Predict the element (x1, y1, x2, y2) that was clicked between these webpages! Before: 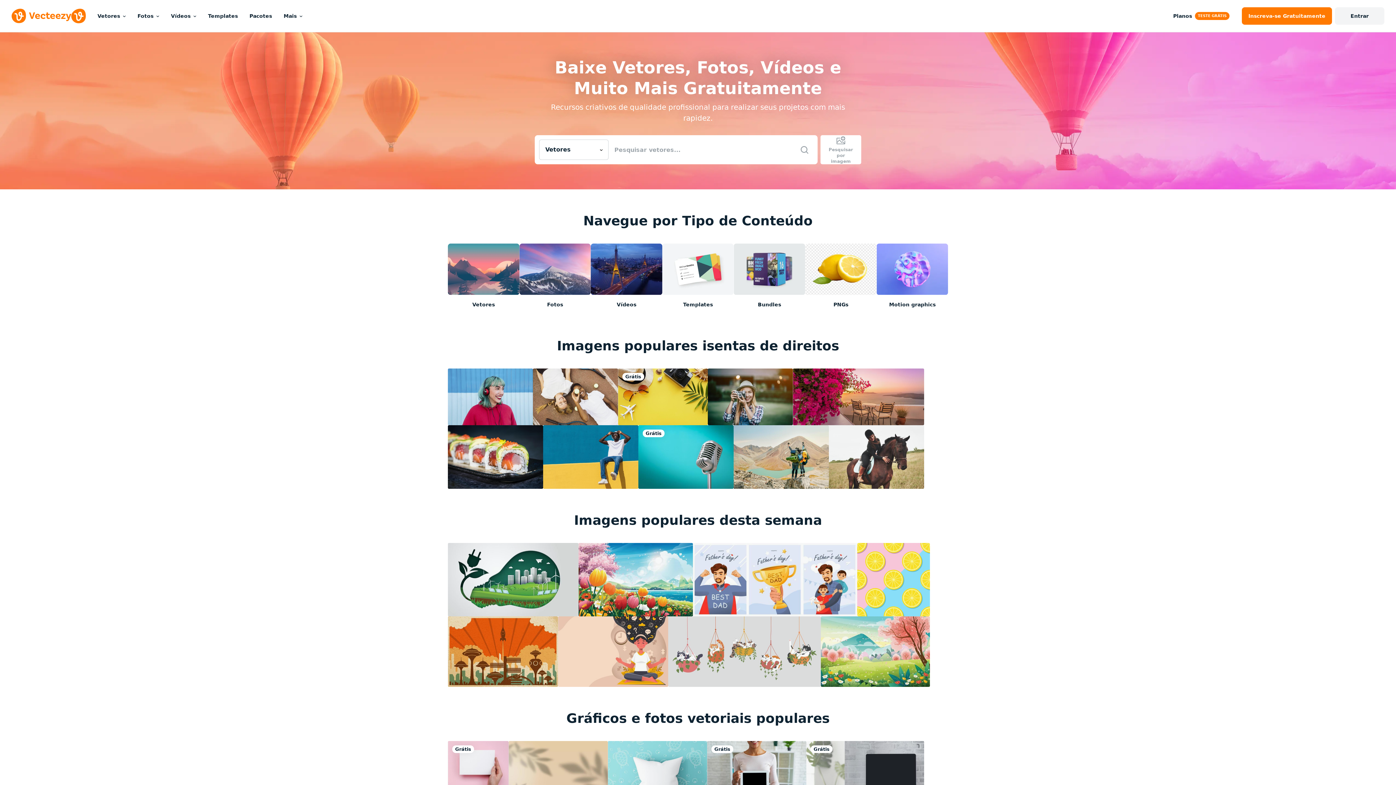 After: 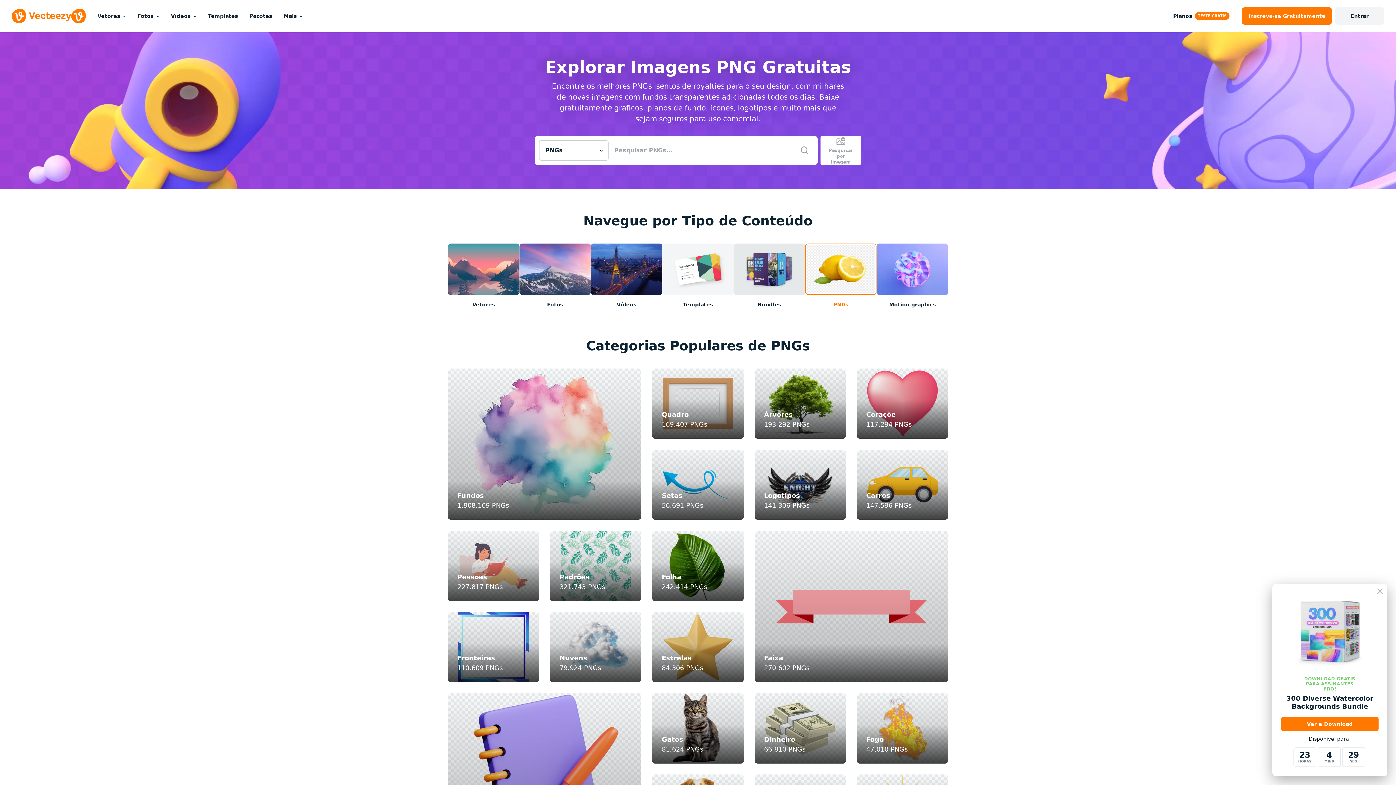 Action: bbox: (805, 243, 876, 308) label: PNGs